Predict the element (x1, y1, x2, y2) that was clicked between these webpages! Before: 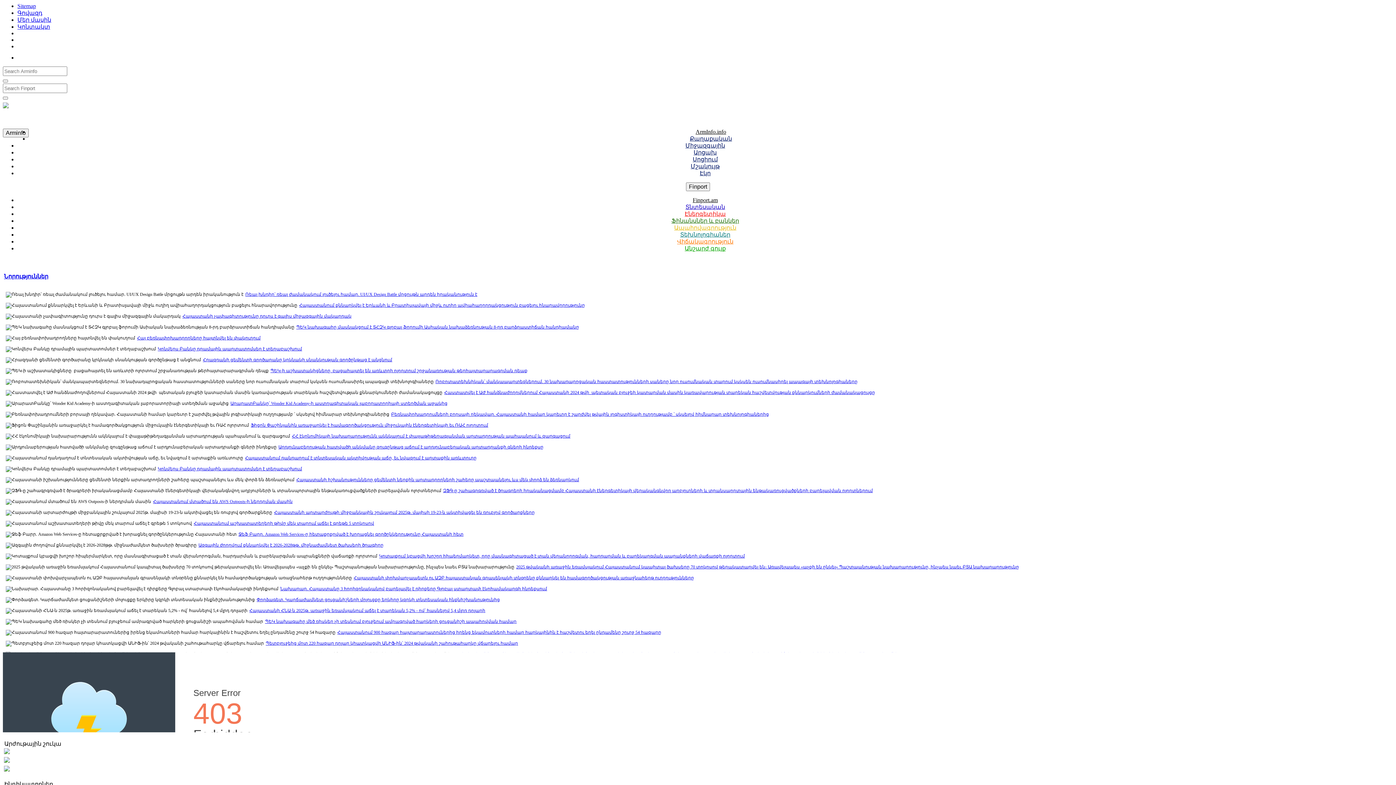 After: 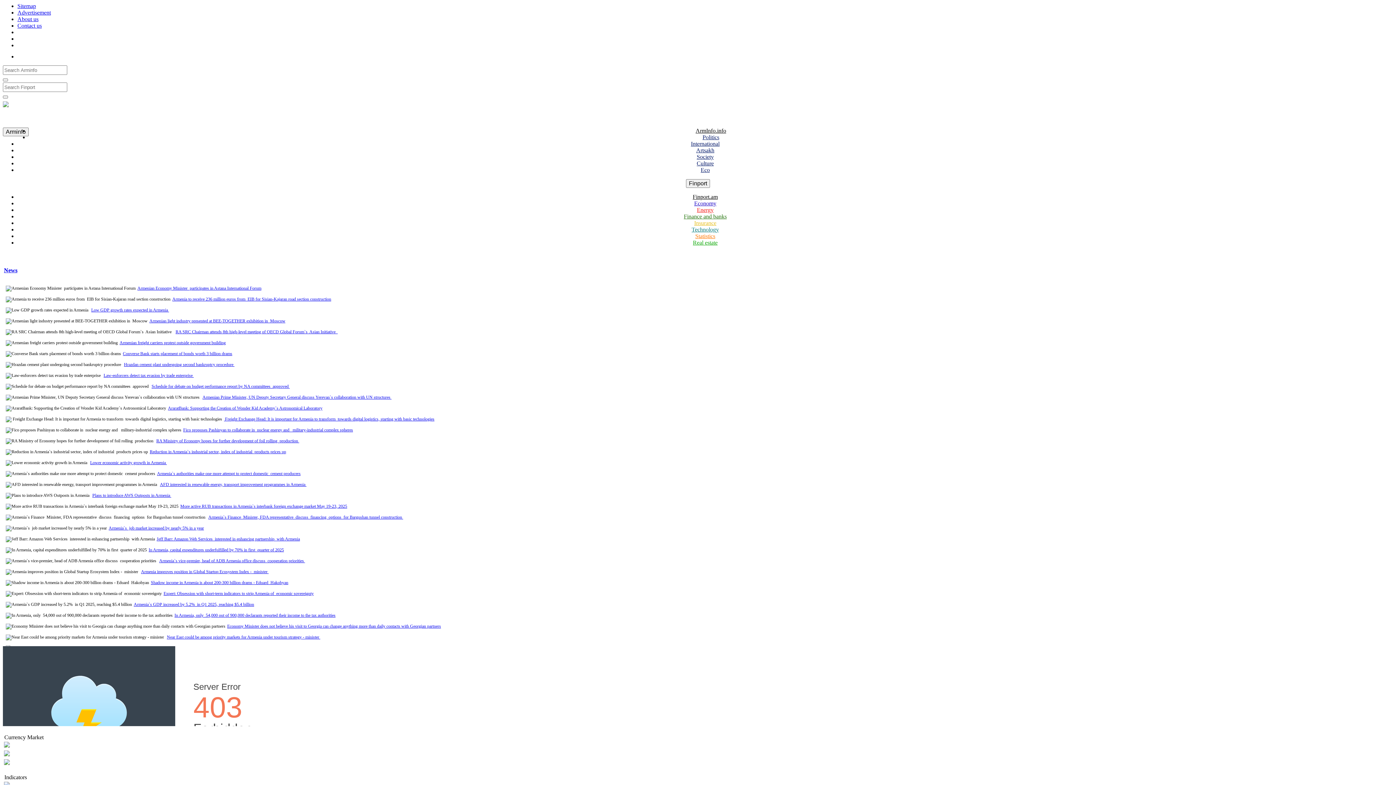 Action: bbox: (57, 52, 66, 58) label: Eng